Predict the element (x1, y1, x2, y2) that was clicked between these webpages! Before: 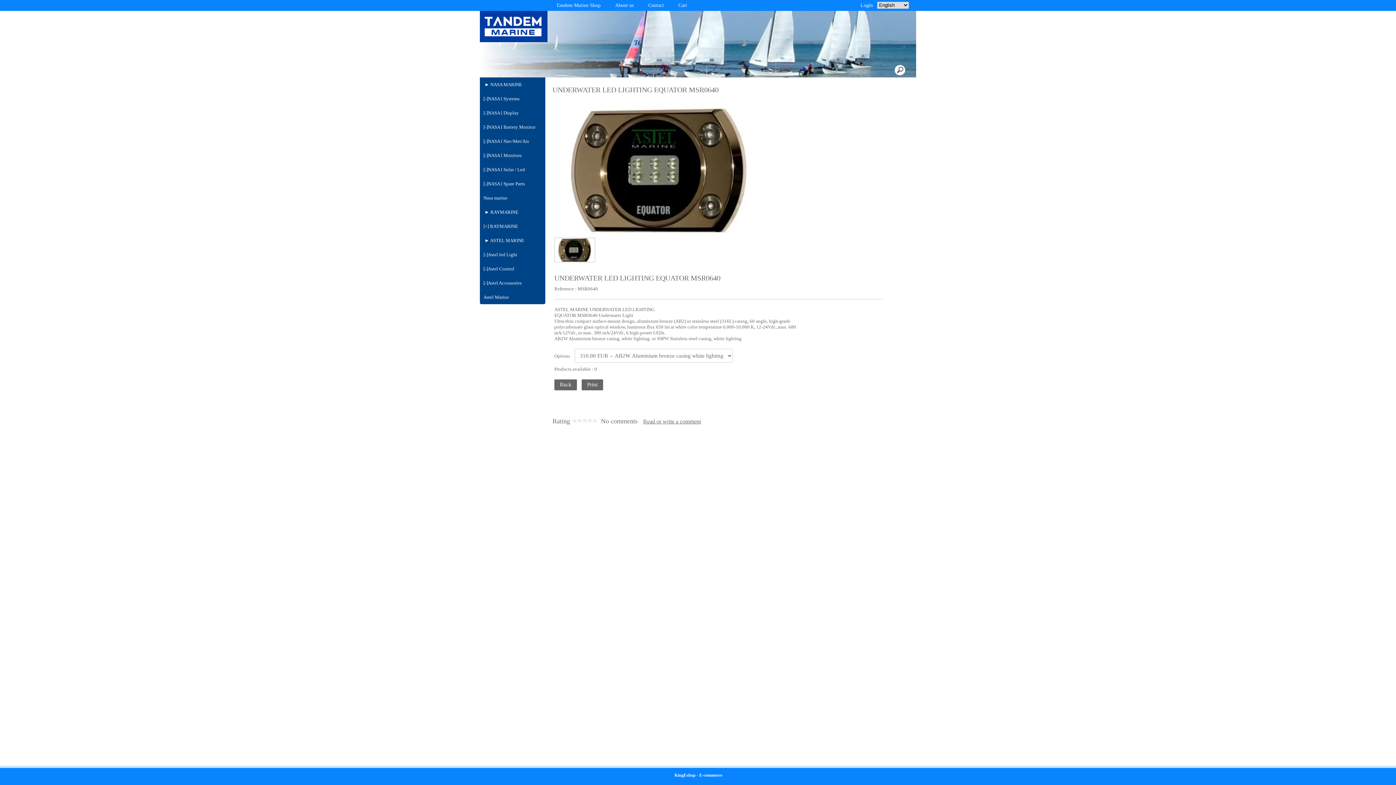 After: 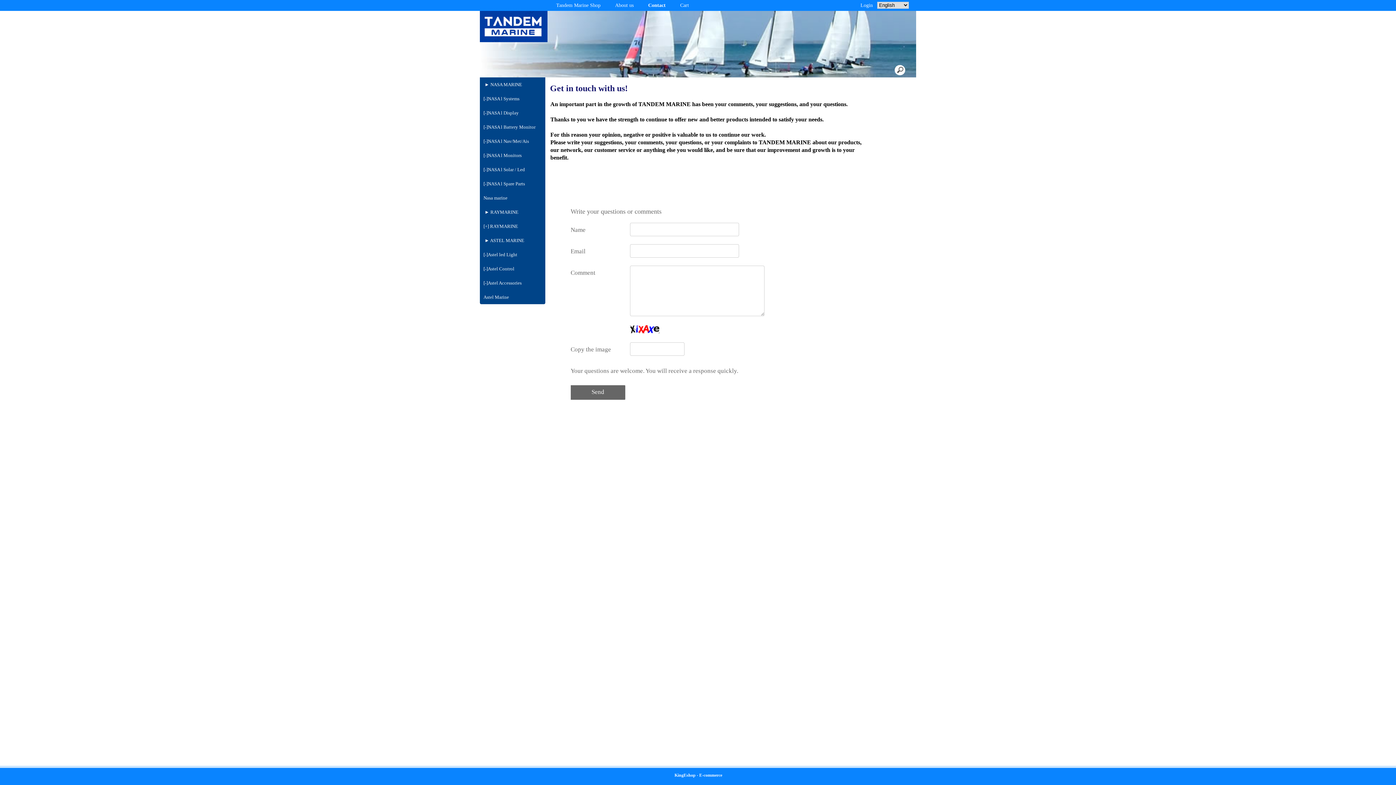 Action: label: Contact bbox: (644, 0, 667, 10)